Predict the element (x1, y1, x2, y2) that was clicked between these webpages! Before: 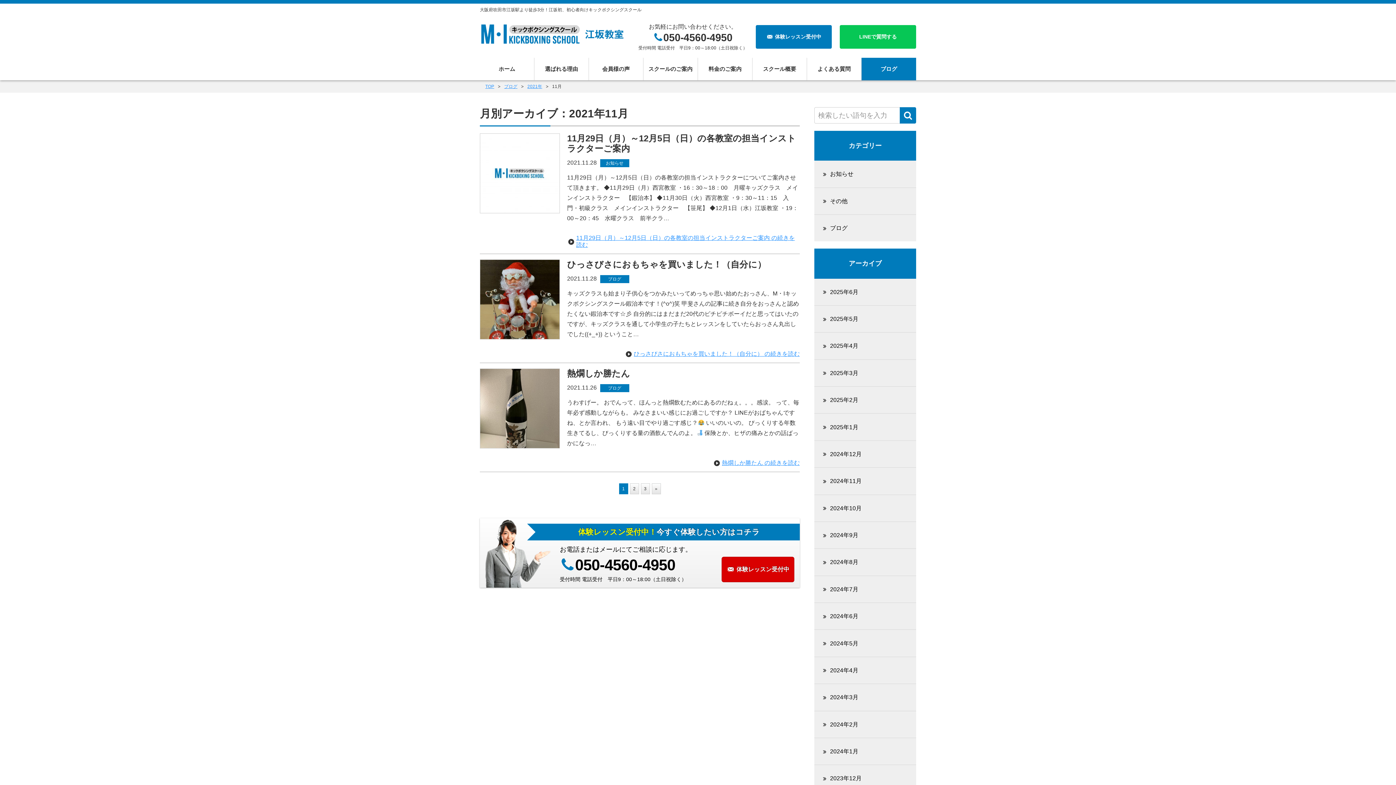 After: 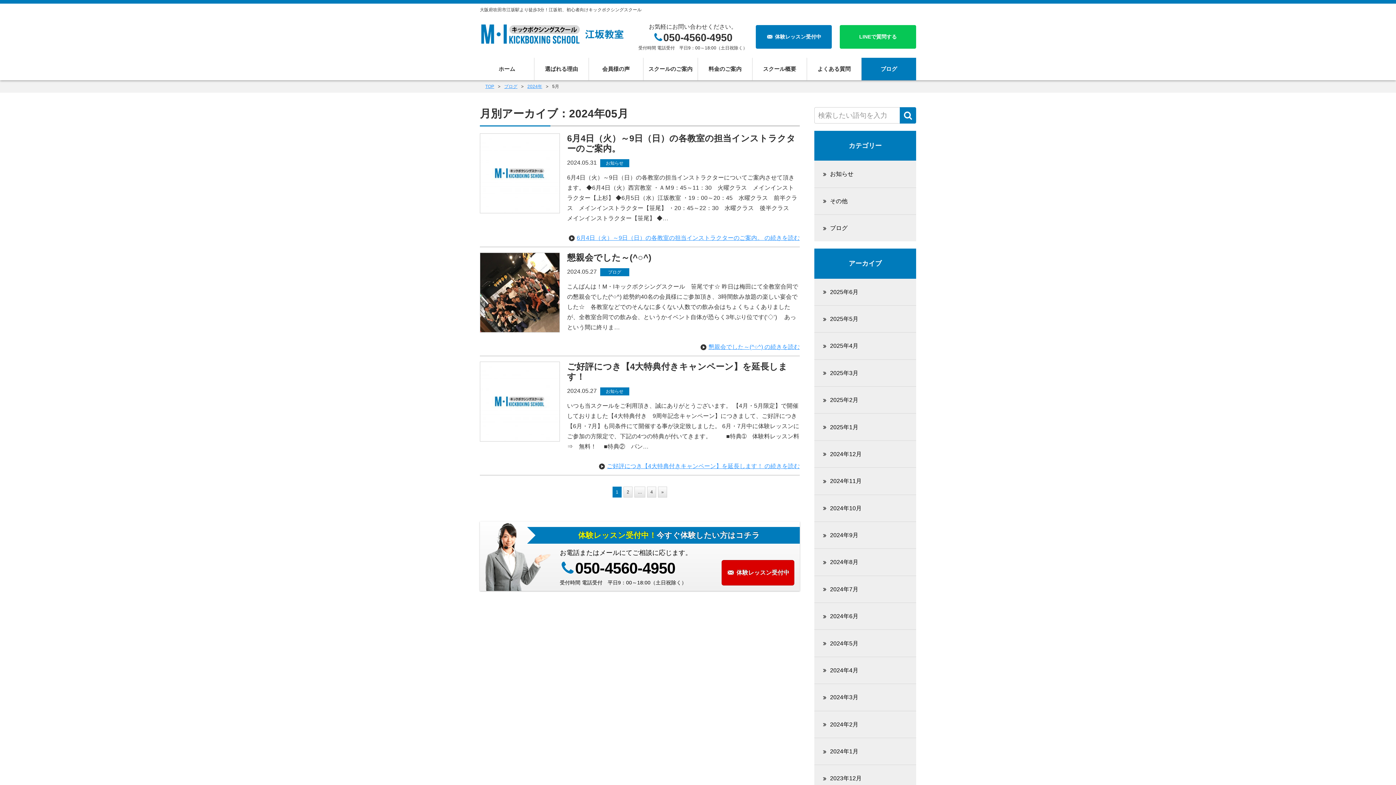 Action: bbox: (814, 630, 916, 657) label: 2024年5月